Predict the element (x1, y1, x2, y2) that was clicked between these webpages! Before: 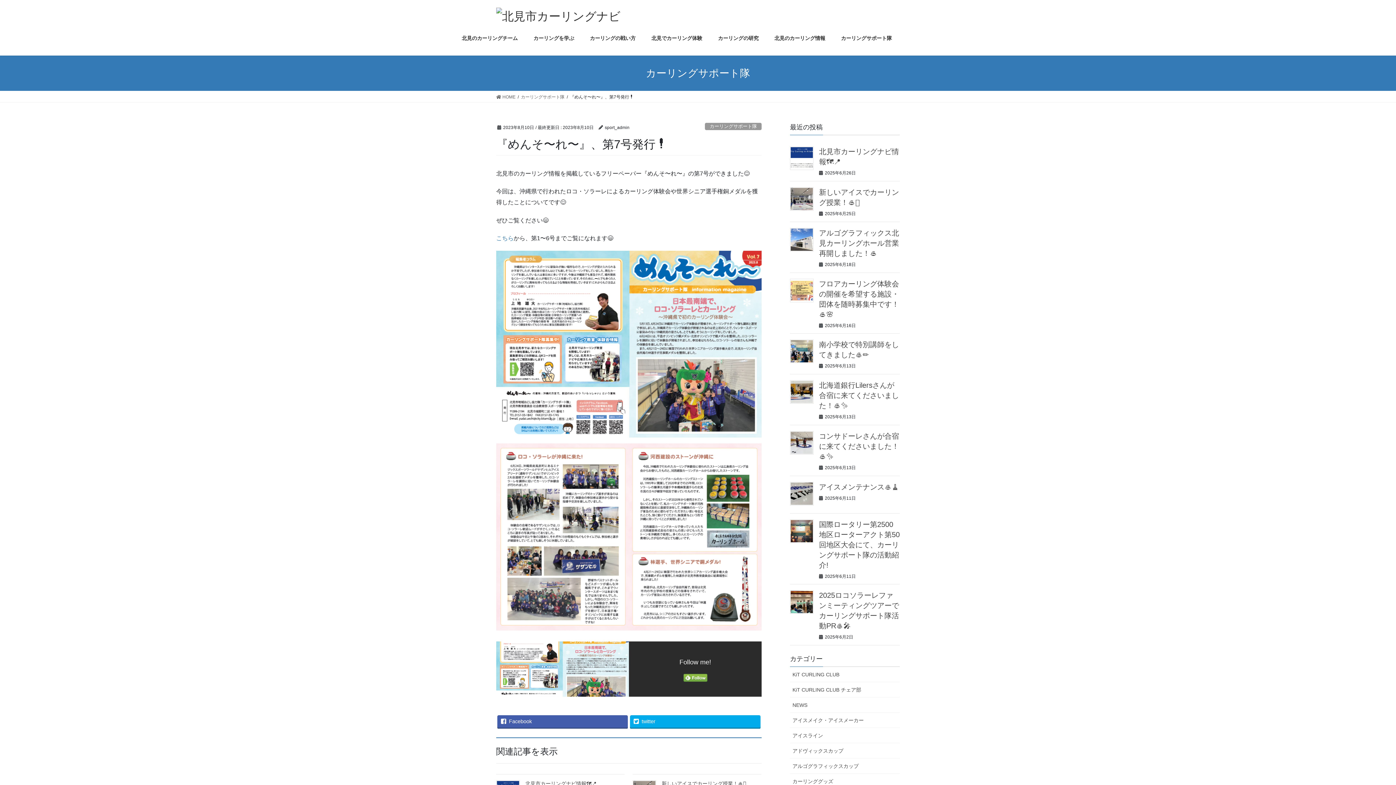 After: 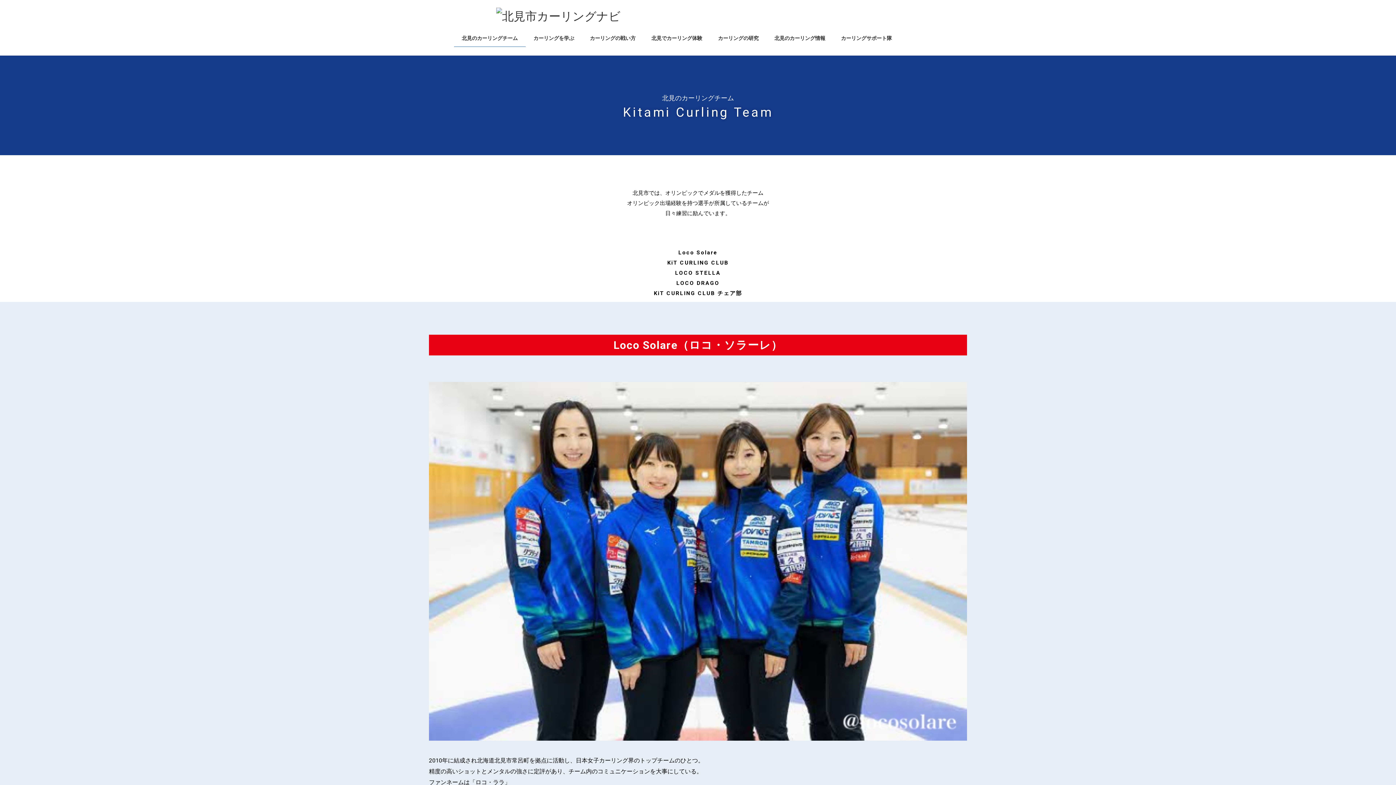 Action: bbox: (454, 29, 525, 46) label: 北見のカーリングチーム